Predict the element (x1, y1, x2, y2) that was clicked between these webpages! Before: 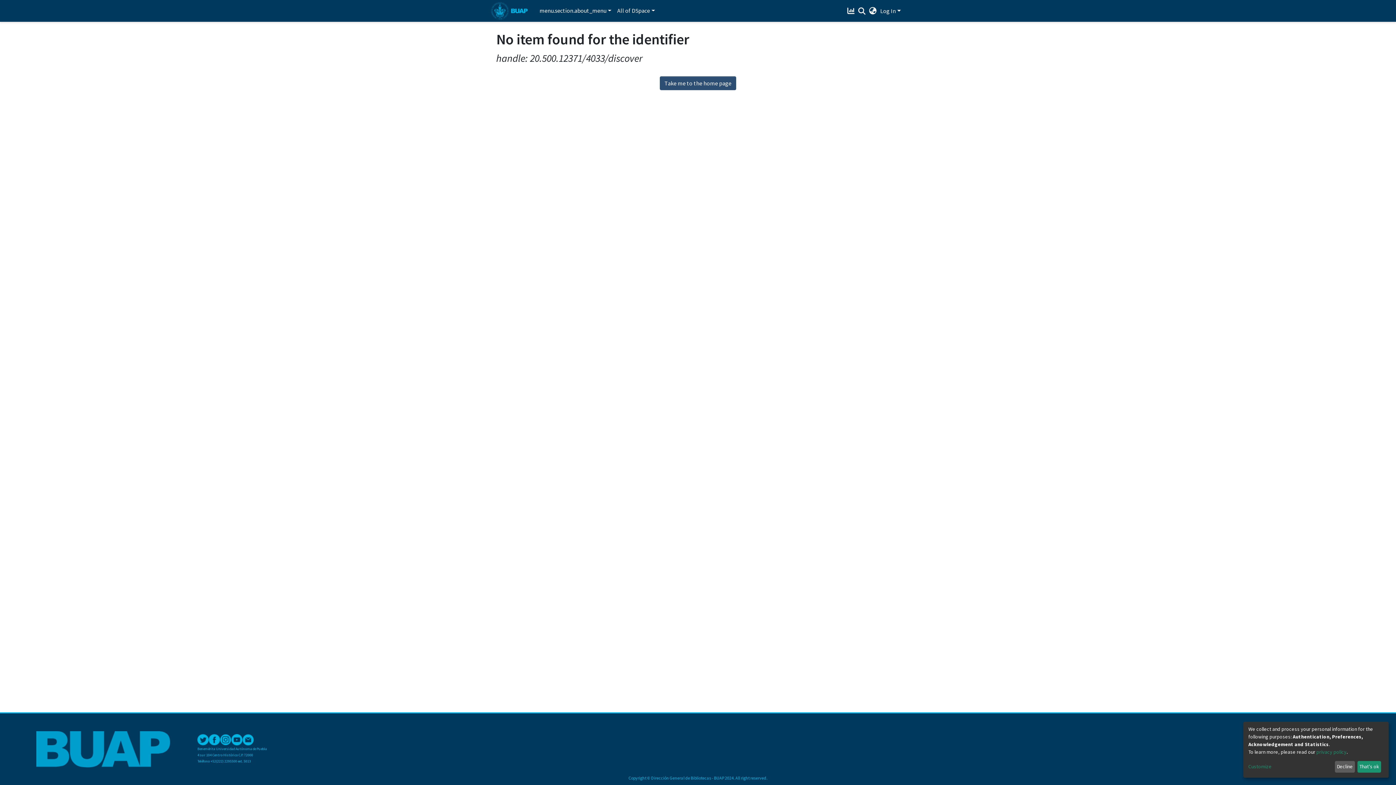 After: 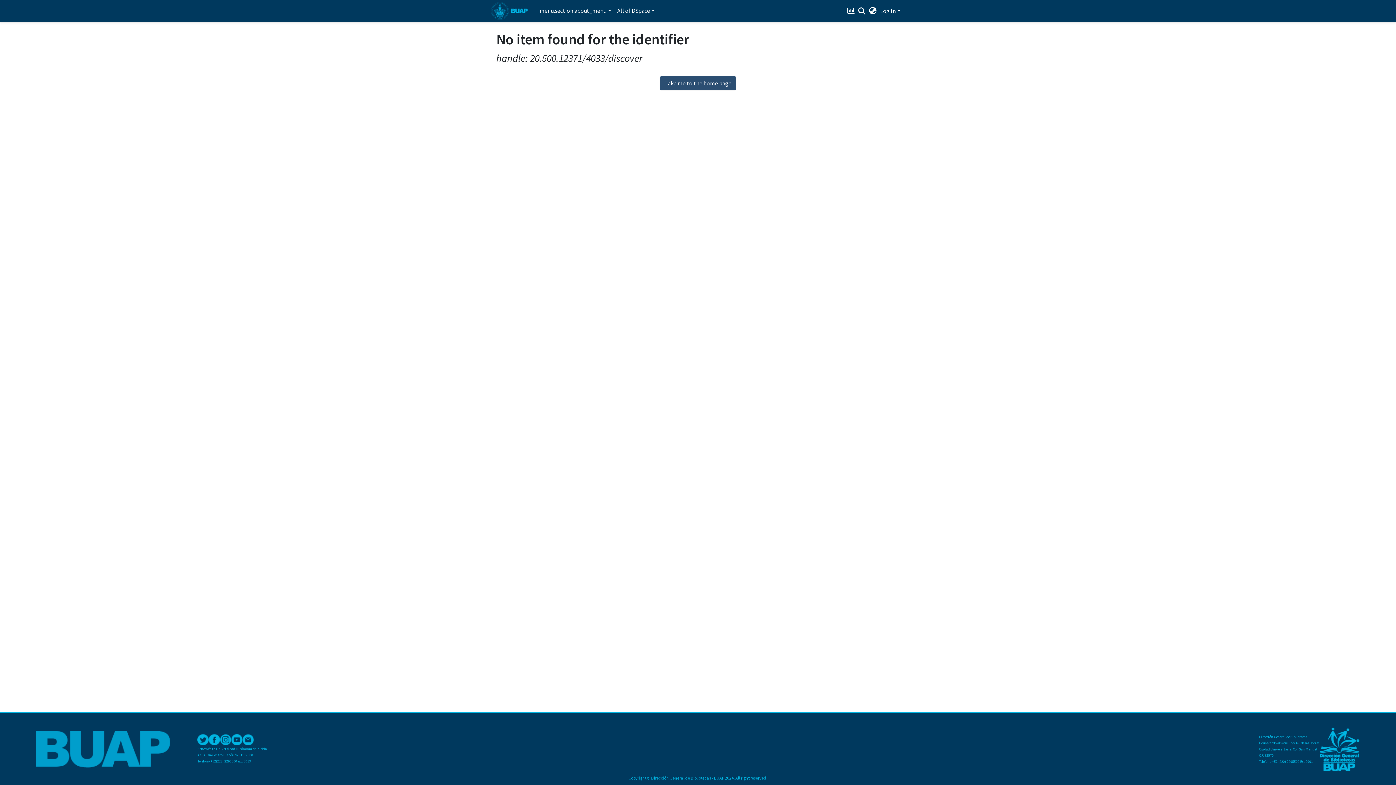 Action: label: Decline bbox: (1335, 761, 1355, 773)